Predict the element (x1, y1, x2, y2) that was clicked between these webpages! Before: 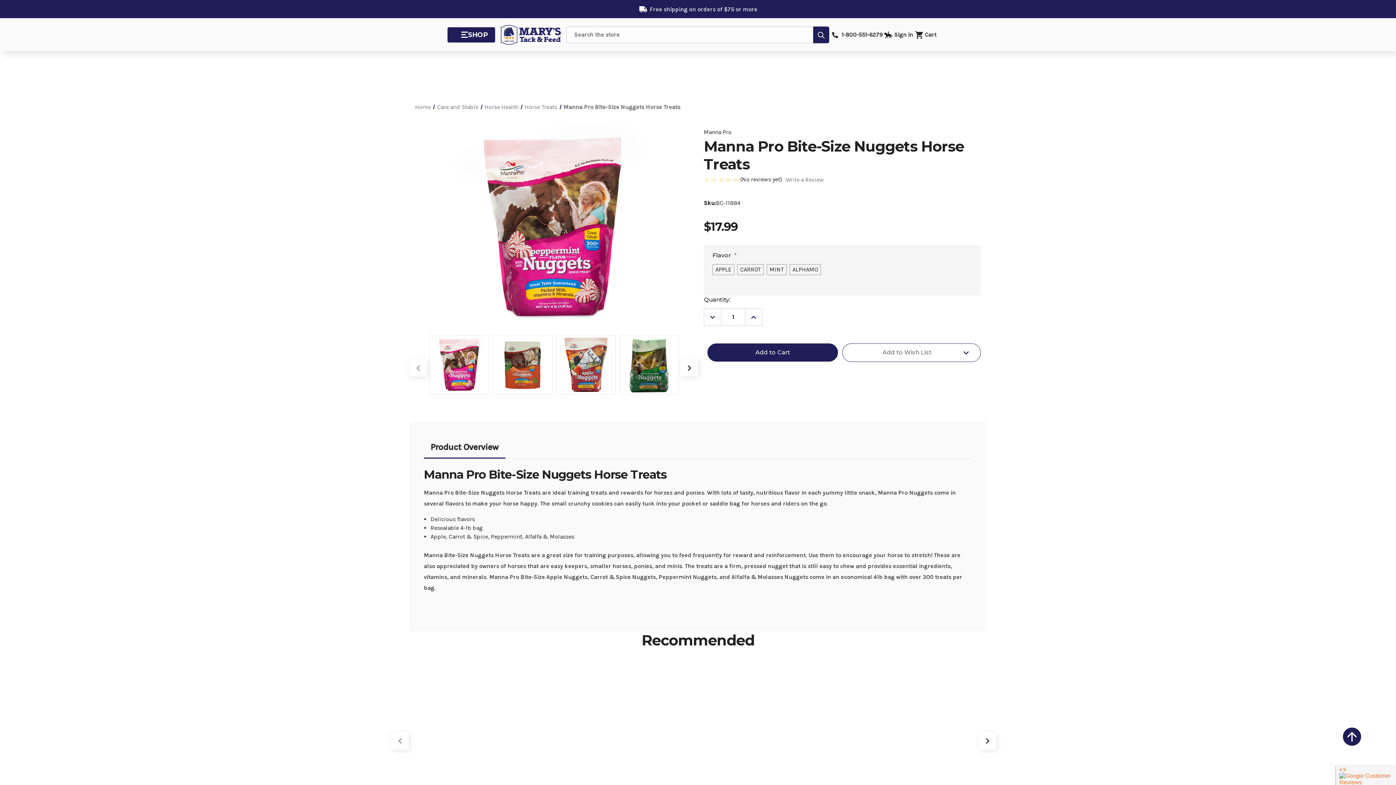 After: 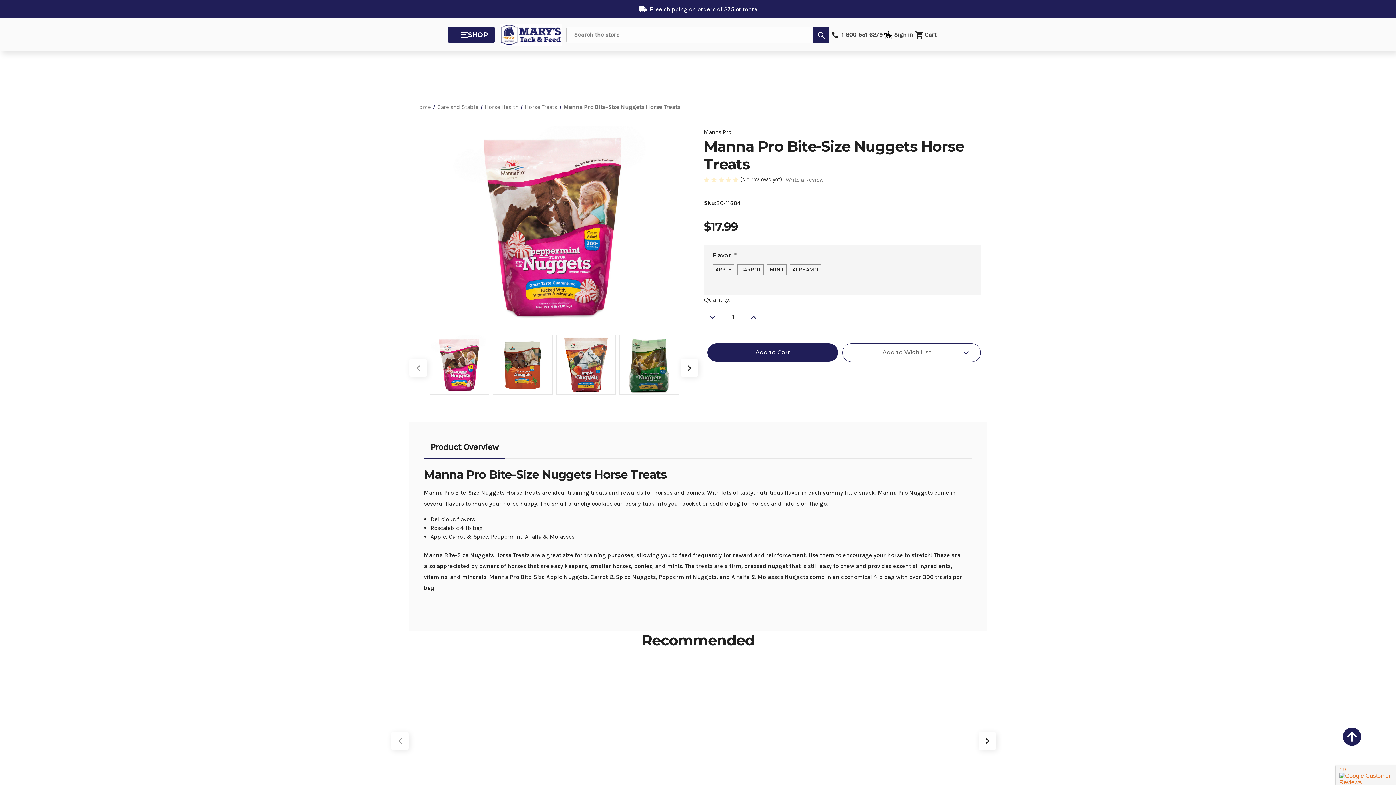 Action: label: Manna Pro Bite-Size Nuggets Horse Treats bbox: (563, 103, 680, 110)